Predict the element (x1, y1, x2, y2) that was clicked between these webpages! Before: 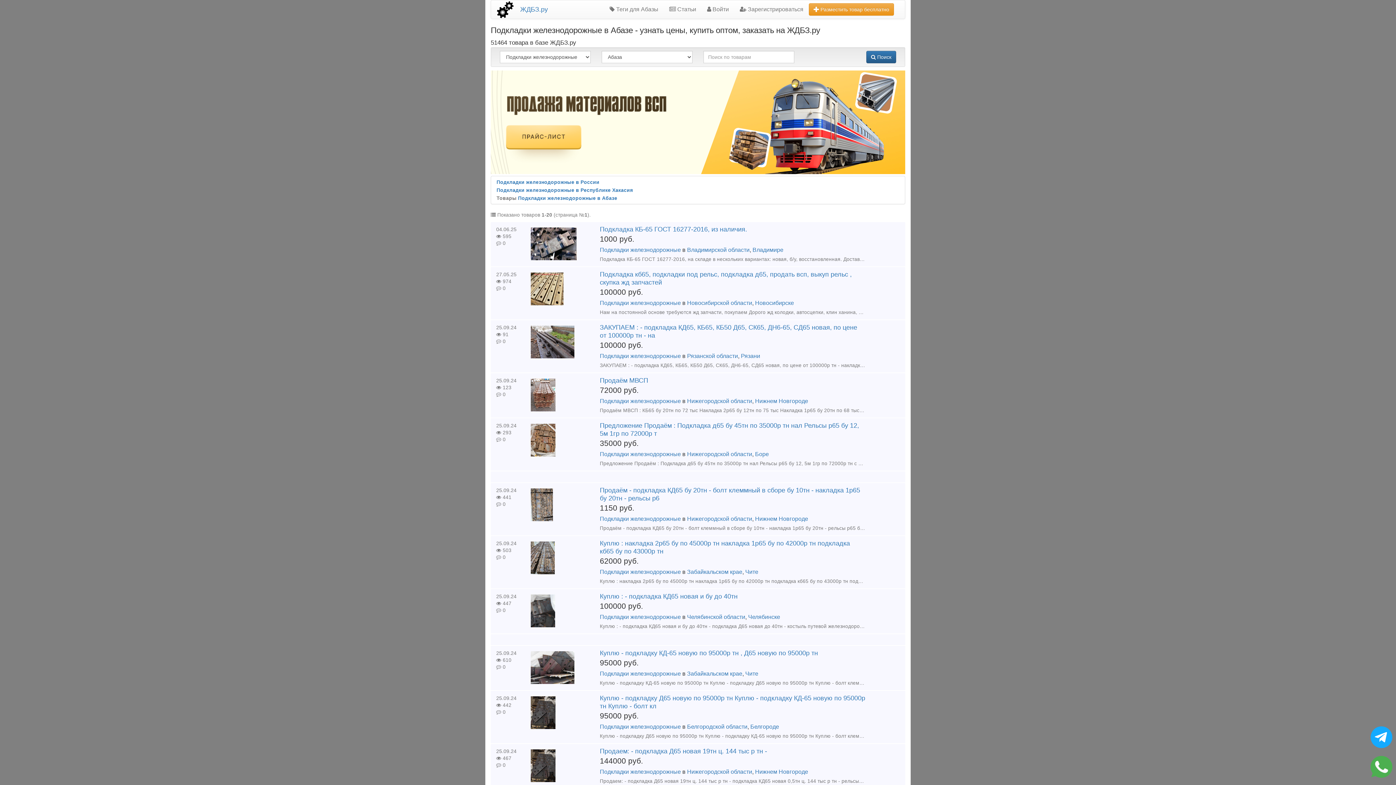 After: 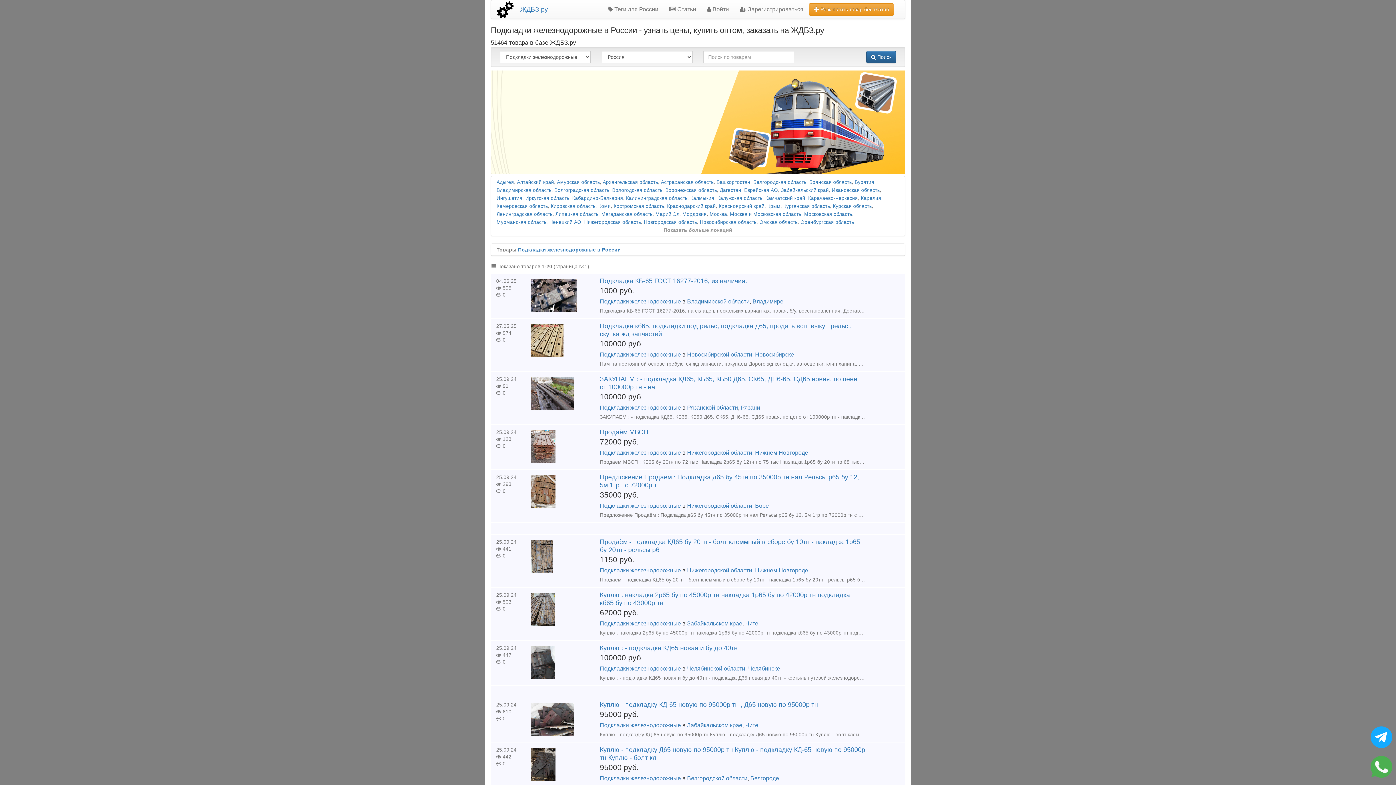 Action: label: Подкладки железнодорожные bbox: (600, 516, 681, 522)